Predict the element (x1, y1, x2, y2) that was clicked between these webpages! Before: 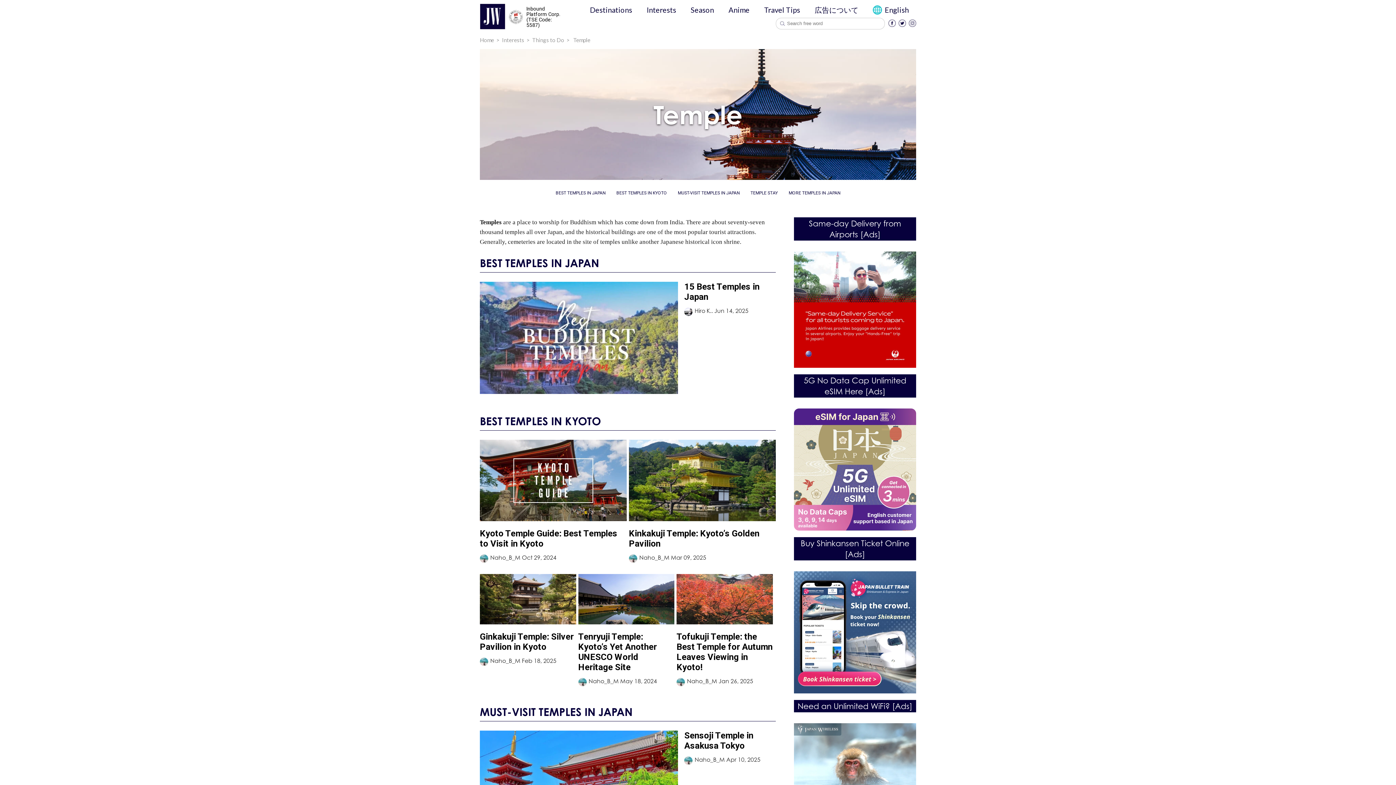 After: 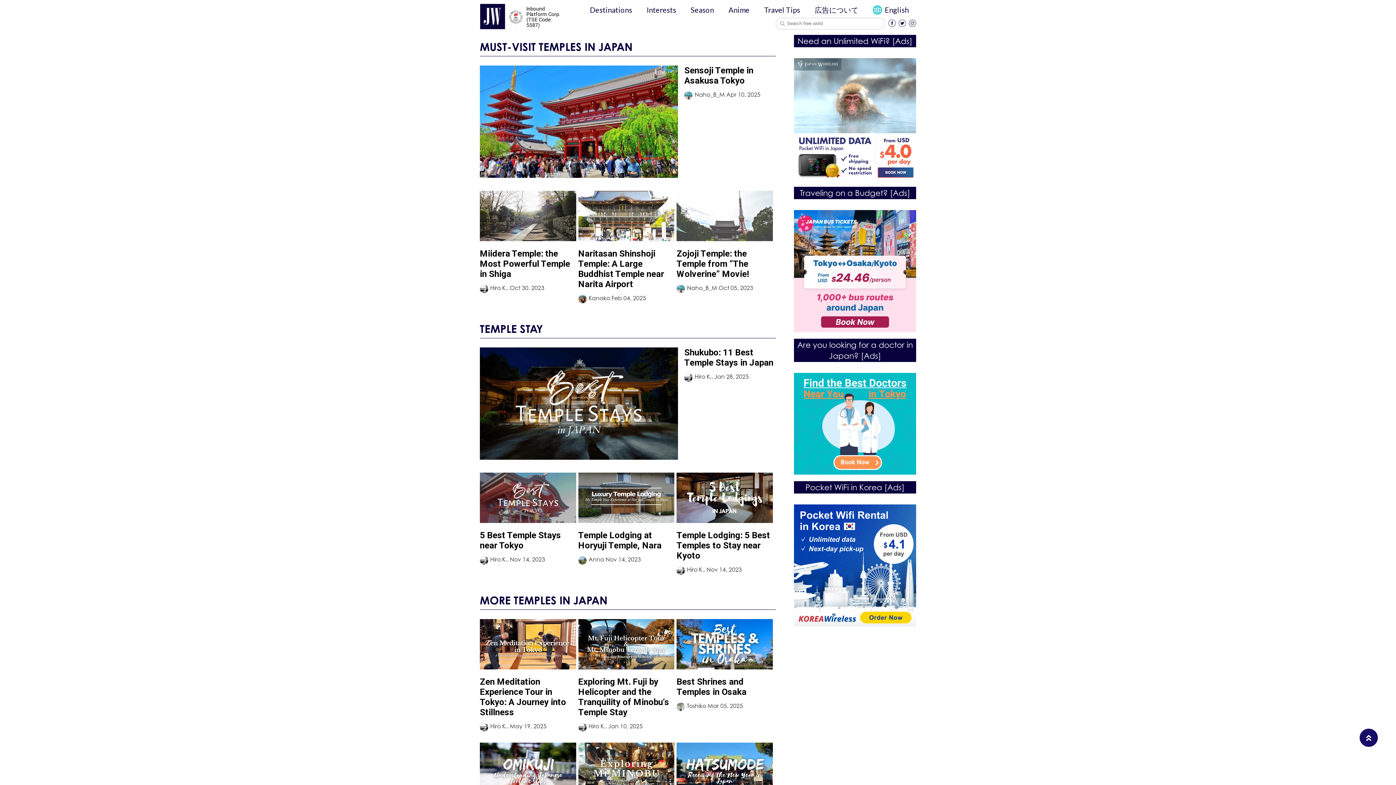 Action: bbox: (672, 185, 745, 201) label: MUST-VISIT TEMPLES IN JAPAN